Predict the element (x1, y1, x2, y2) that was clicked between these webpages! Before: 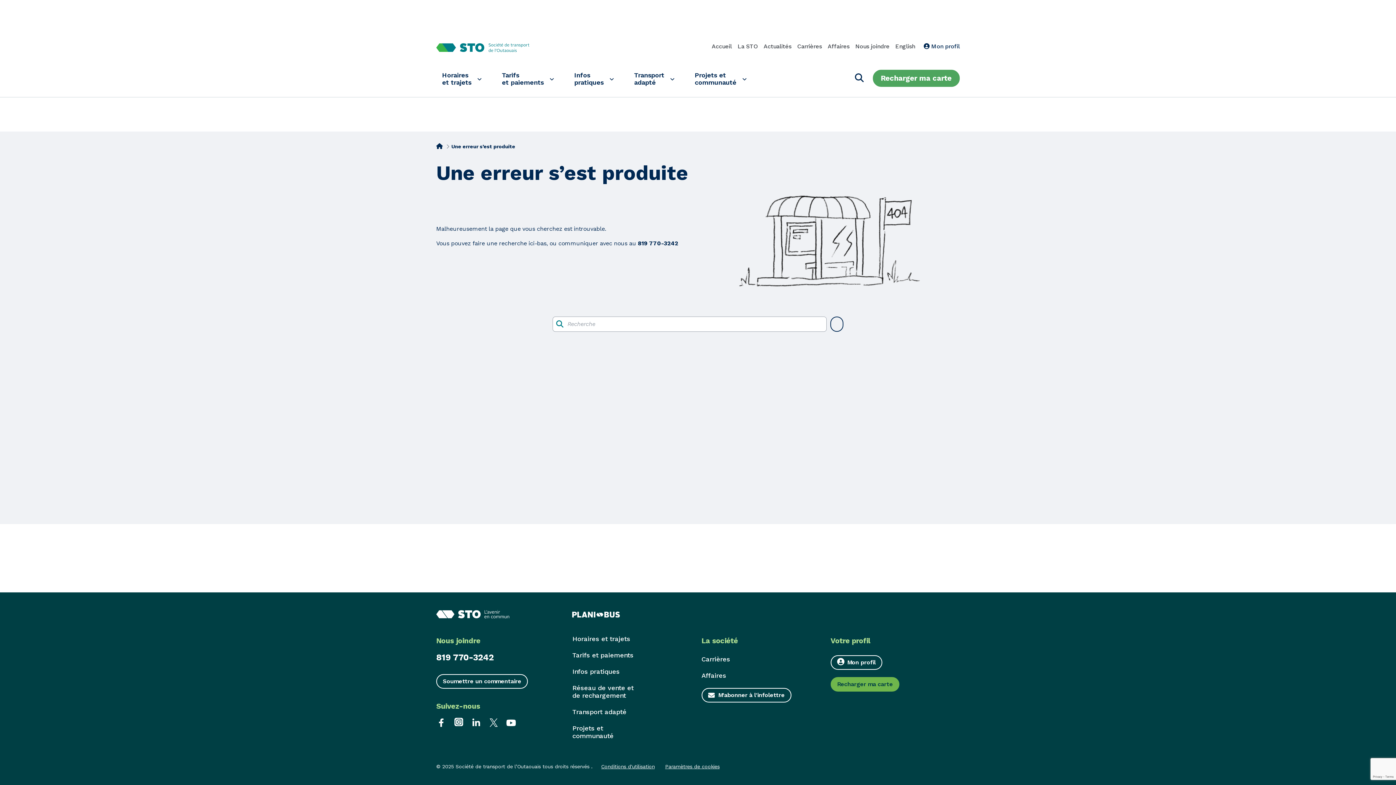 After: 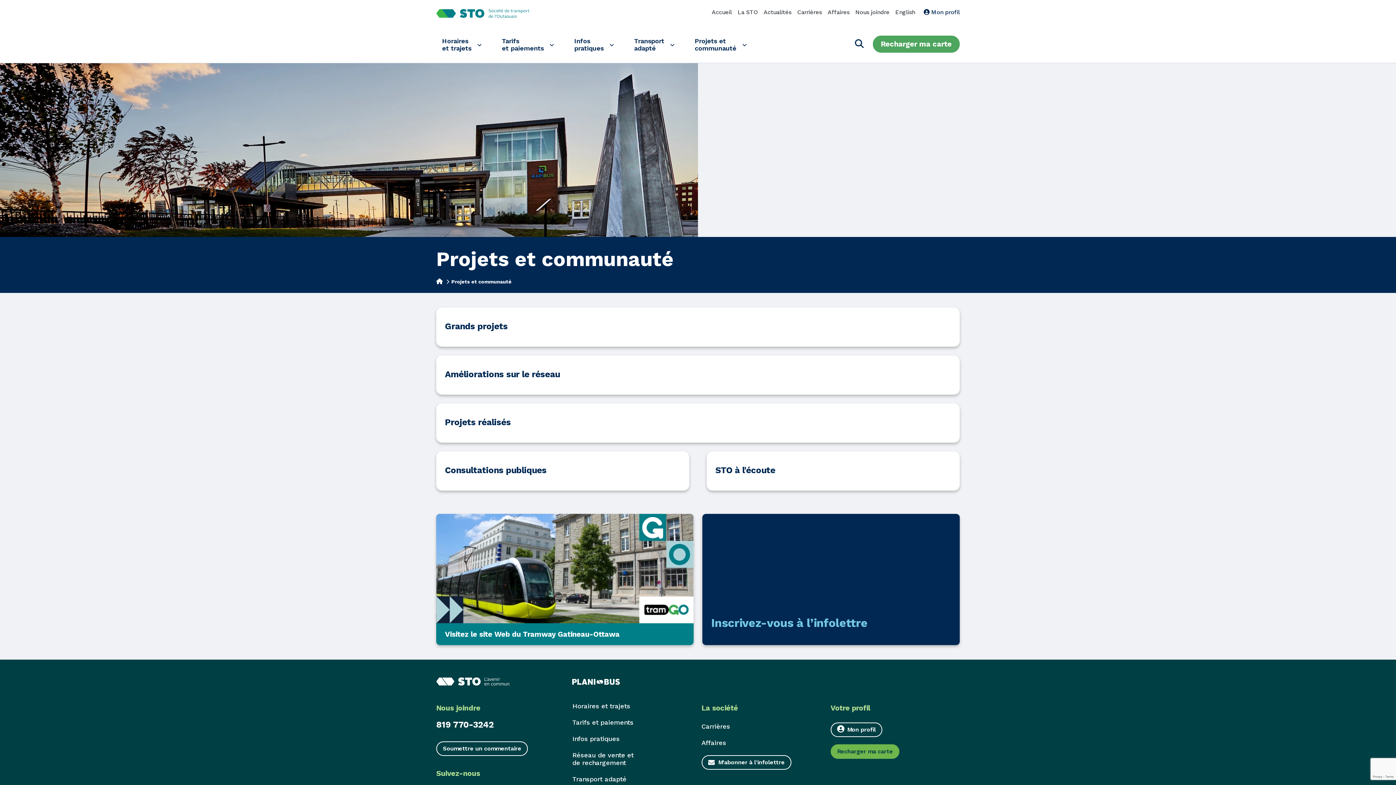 Action: label: Projets et
communauté bbox: (689, 67, 752, 90)